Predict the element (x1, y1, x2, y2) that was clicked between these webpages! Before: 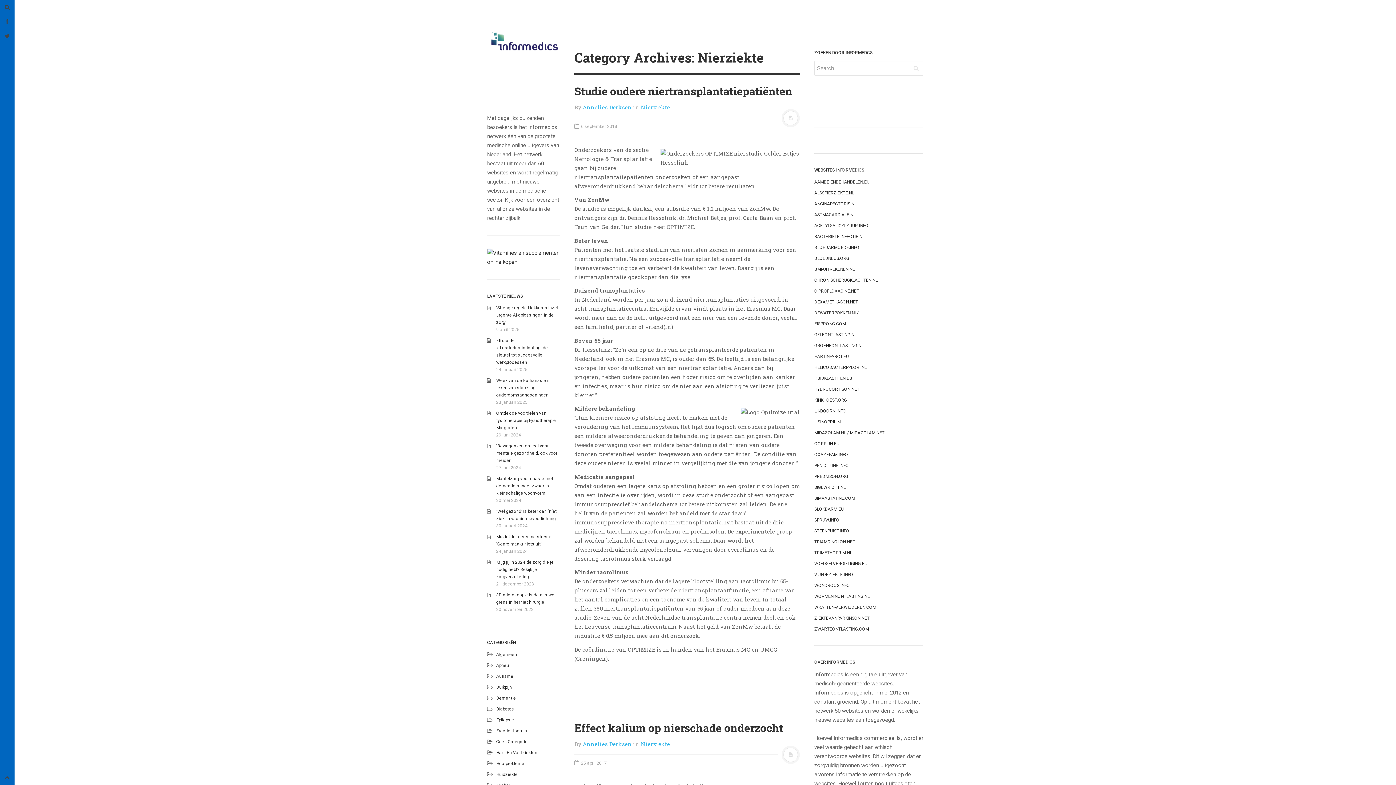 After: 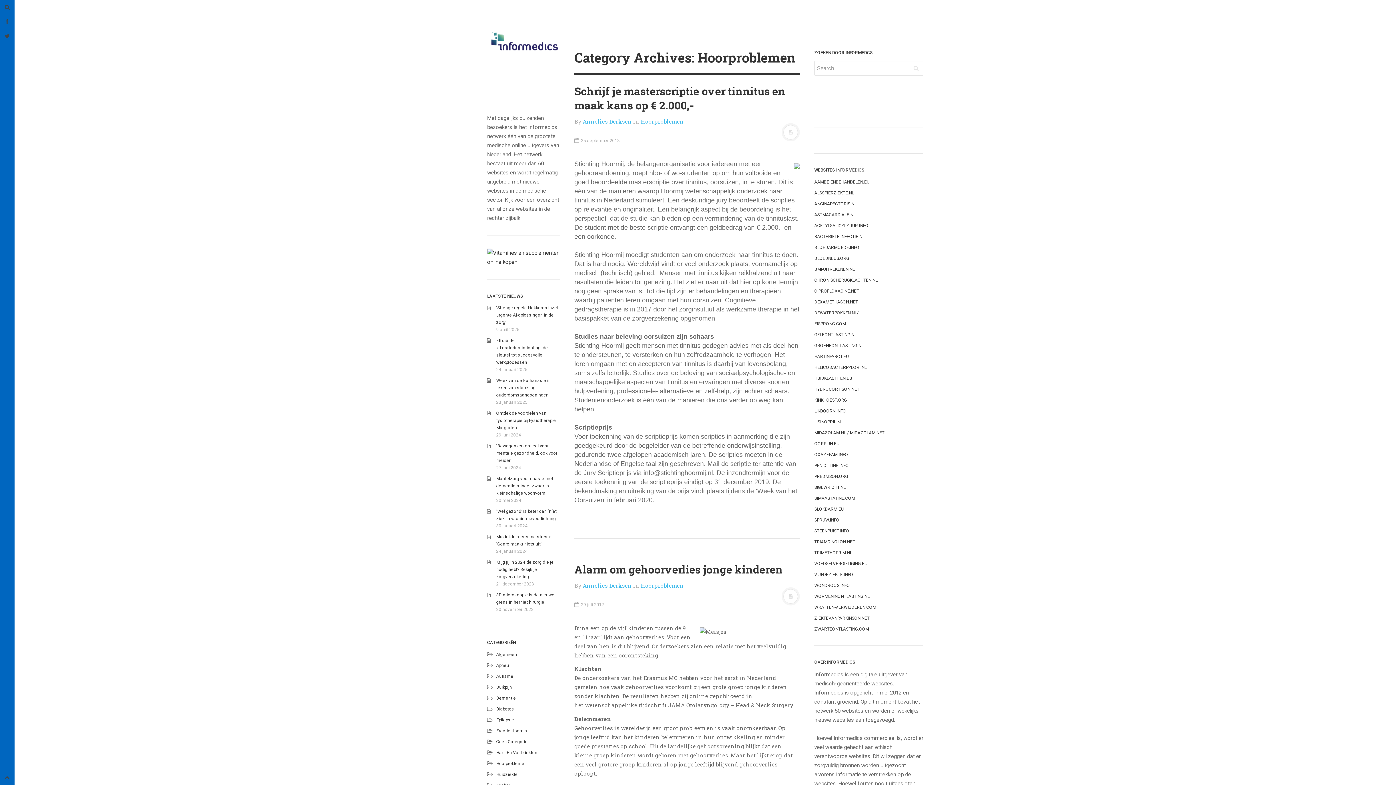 Action: bbox: (496, 761, 526, 766) label: Hoorproblemen